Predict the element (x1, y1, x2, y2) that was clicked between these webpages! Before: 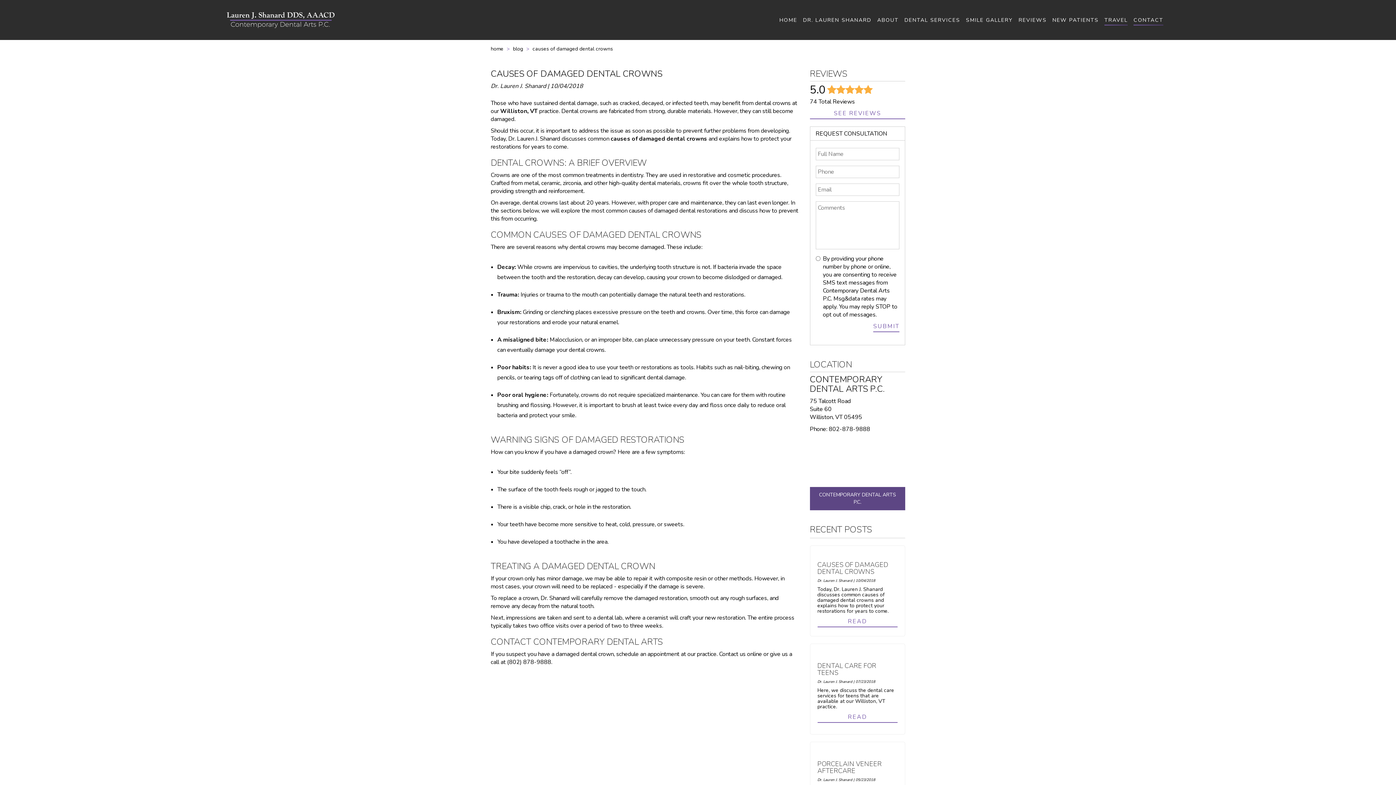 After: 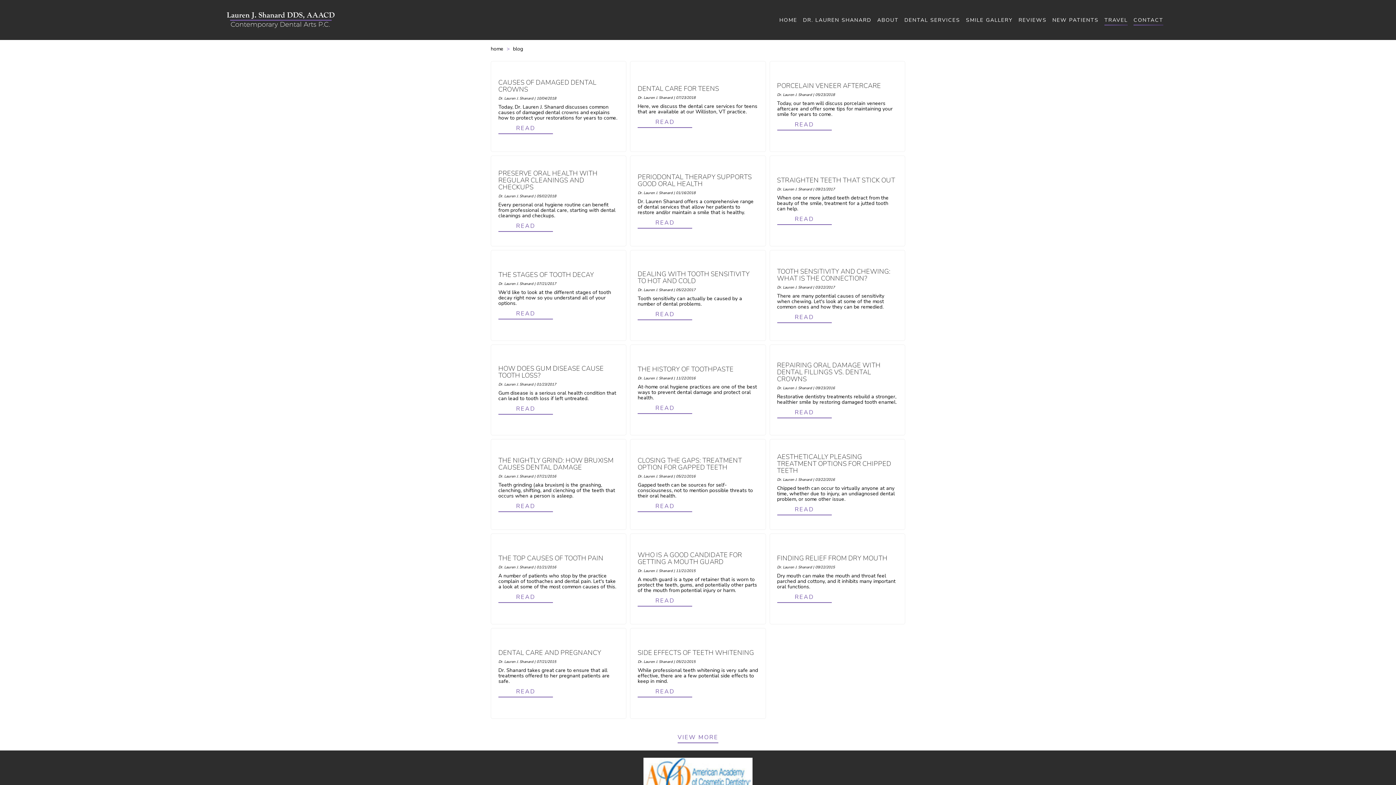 Action: label: blog bbox: (513, 45, 523, 52)